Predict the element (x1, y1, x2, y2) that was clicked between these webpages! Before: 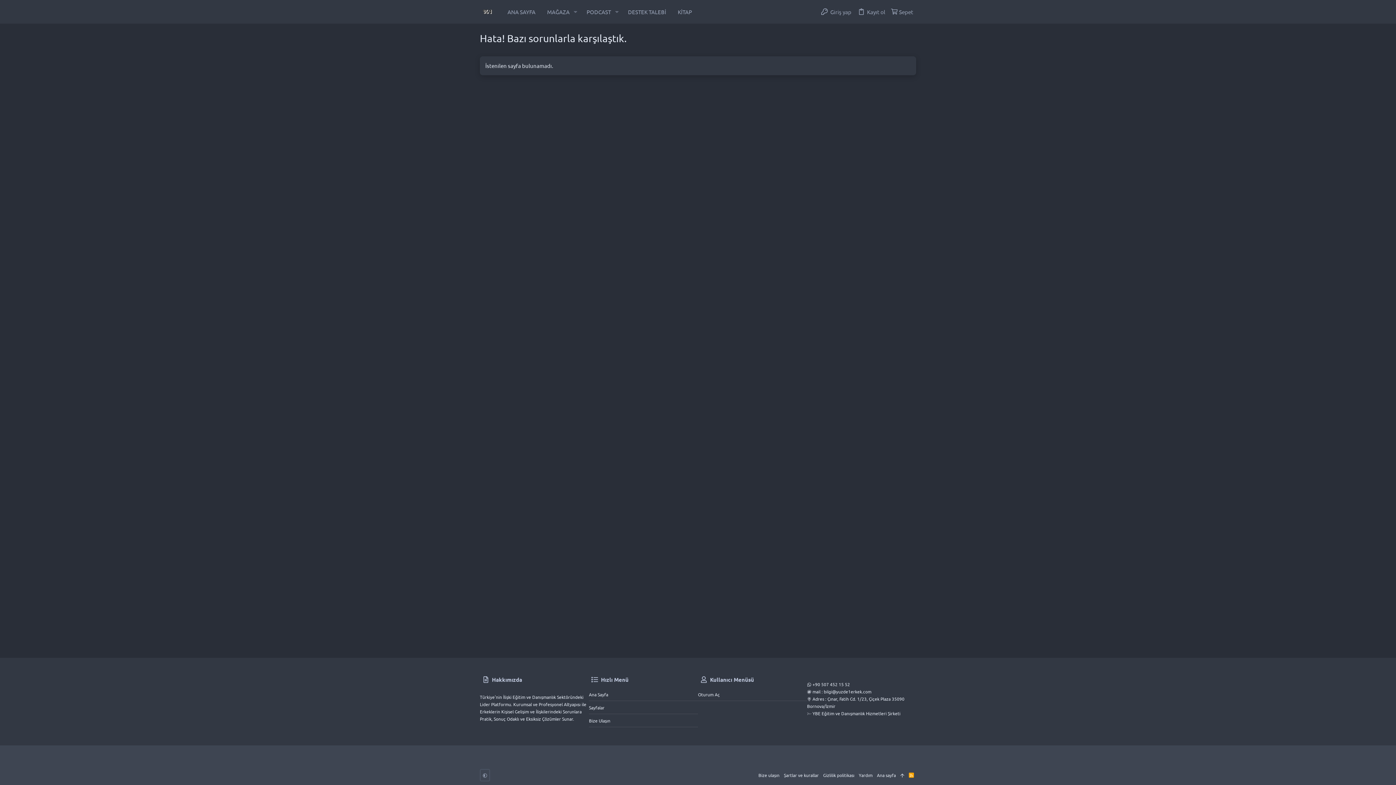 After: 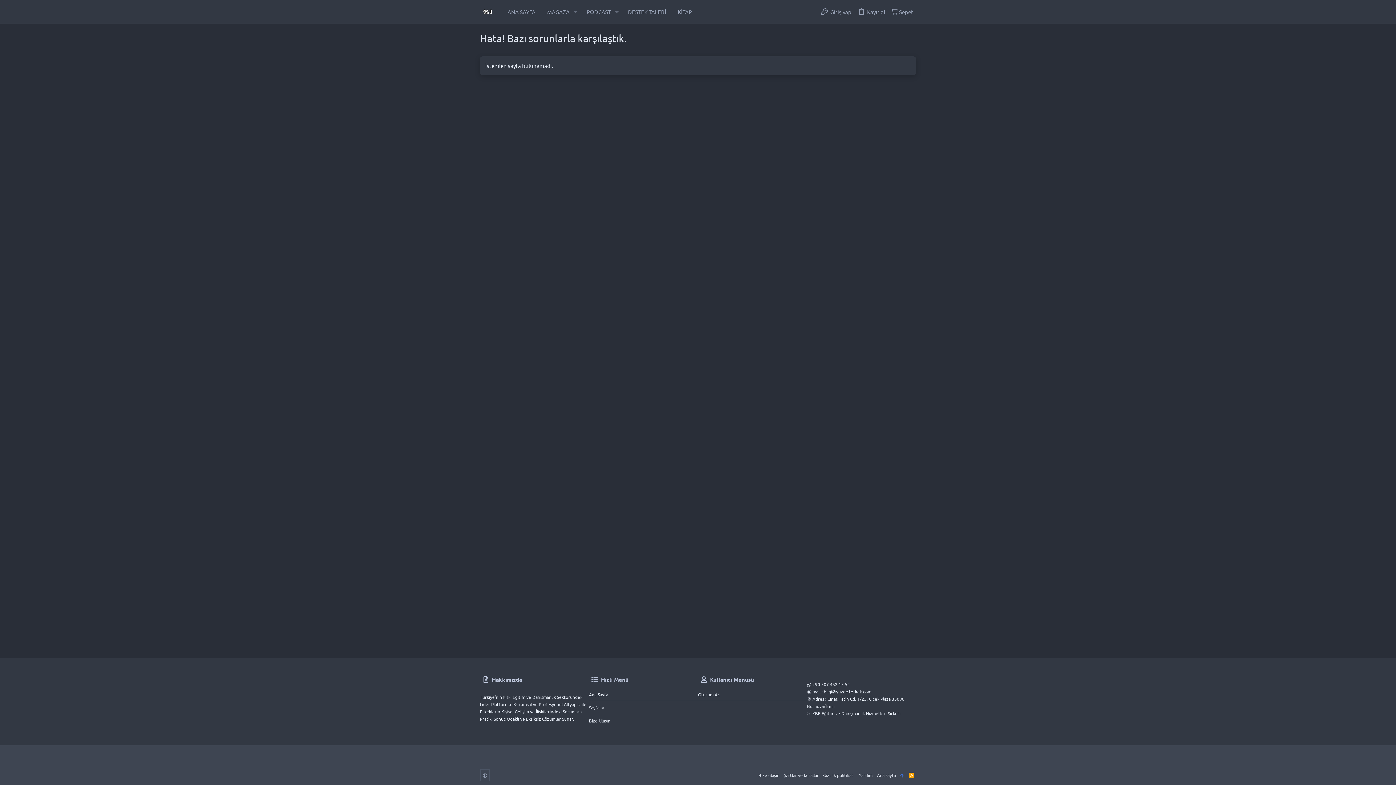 Action: bbox: (898, 770, 906, 781)